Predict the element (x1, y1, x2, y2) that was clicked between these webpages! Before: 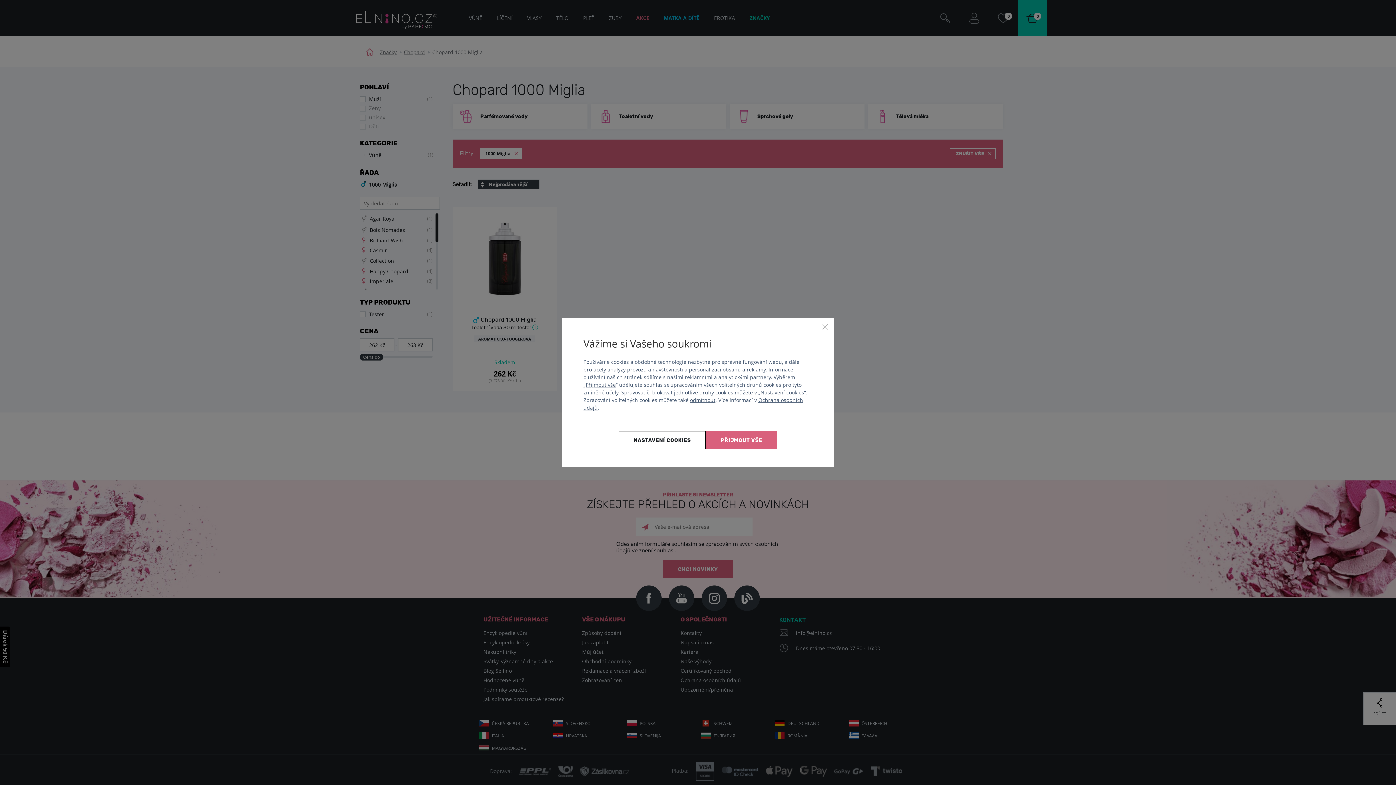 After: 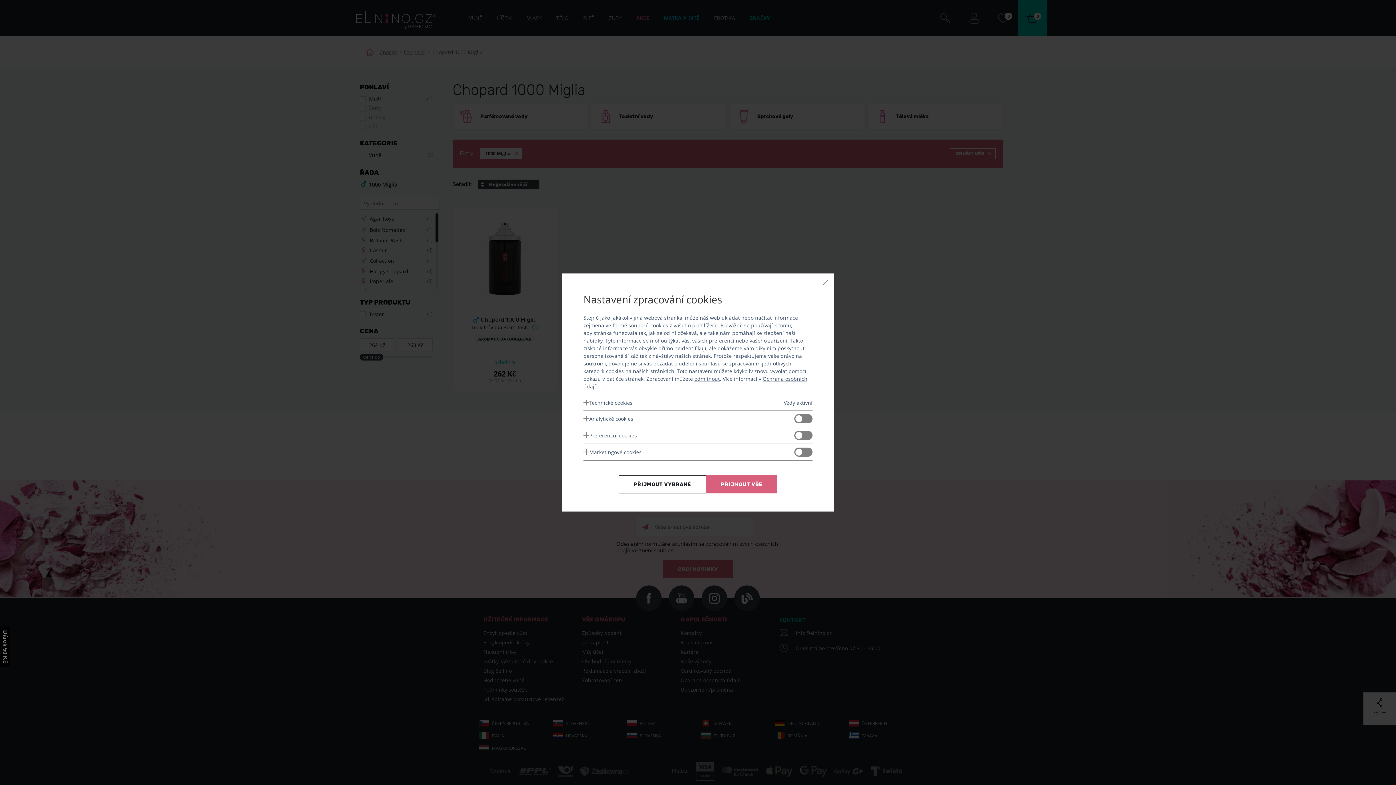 Action: label: Nastavení cookies bbox: (619, 431, 705, 449)